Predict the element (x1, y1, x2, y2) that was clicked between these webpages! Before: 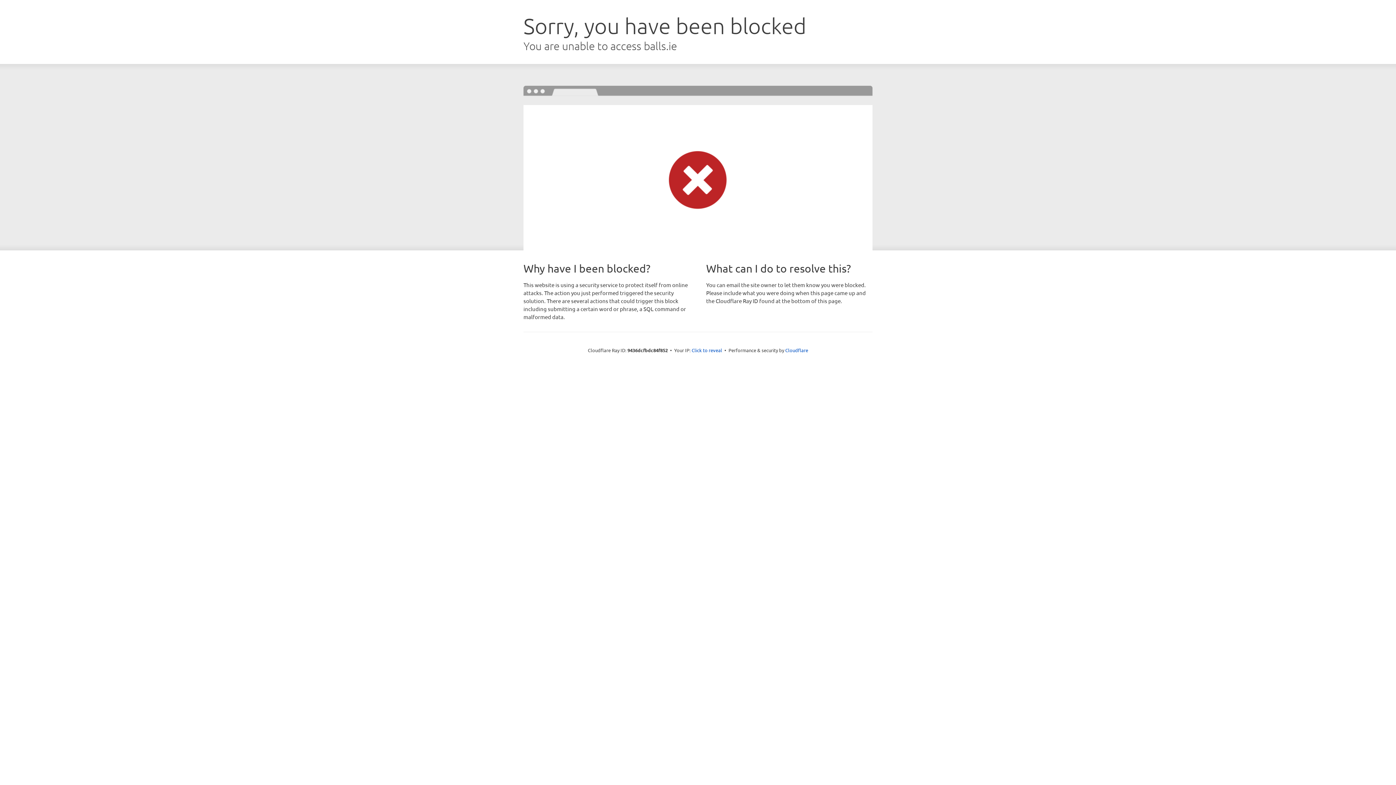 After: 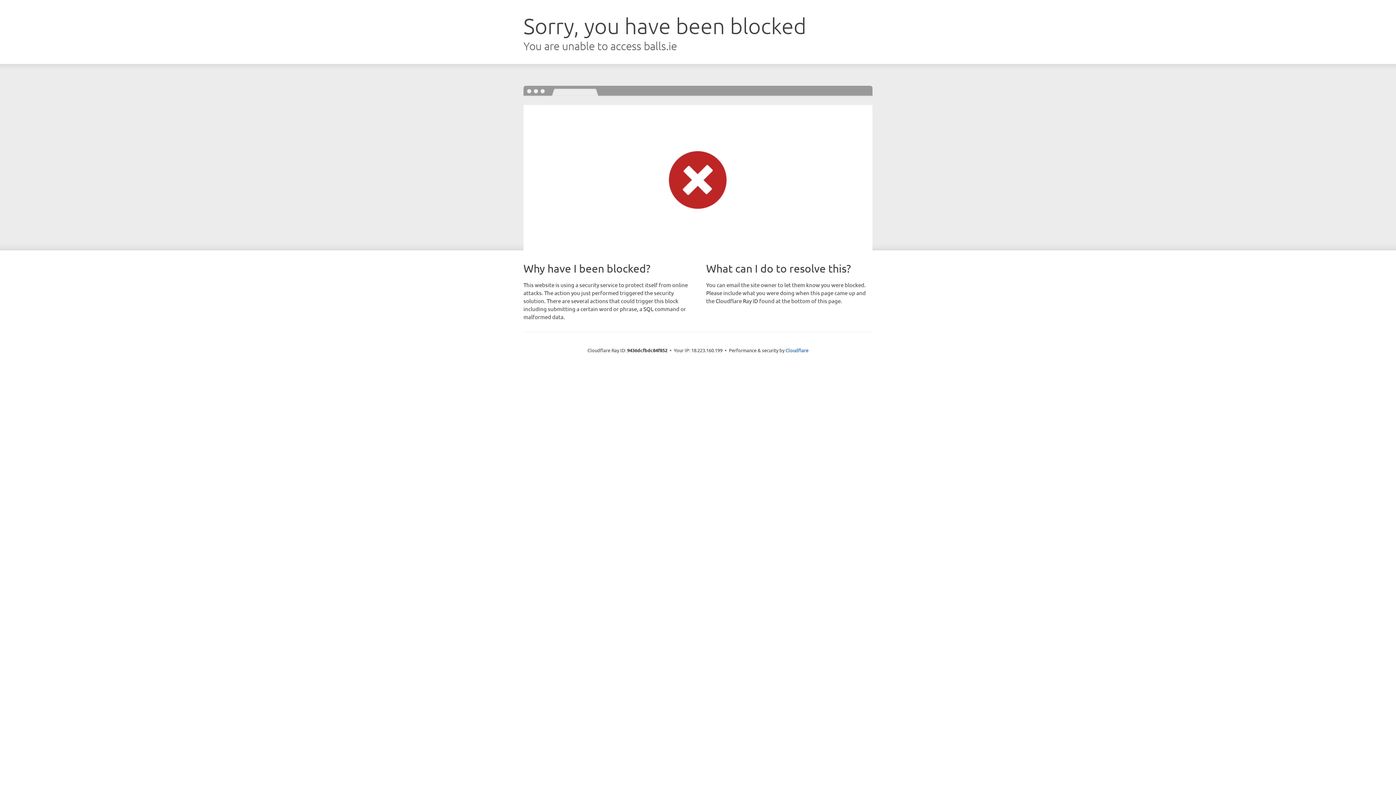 Action: bbox: (691, 346, 722, 353) label: Click to reveal